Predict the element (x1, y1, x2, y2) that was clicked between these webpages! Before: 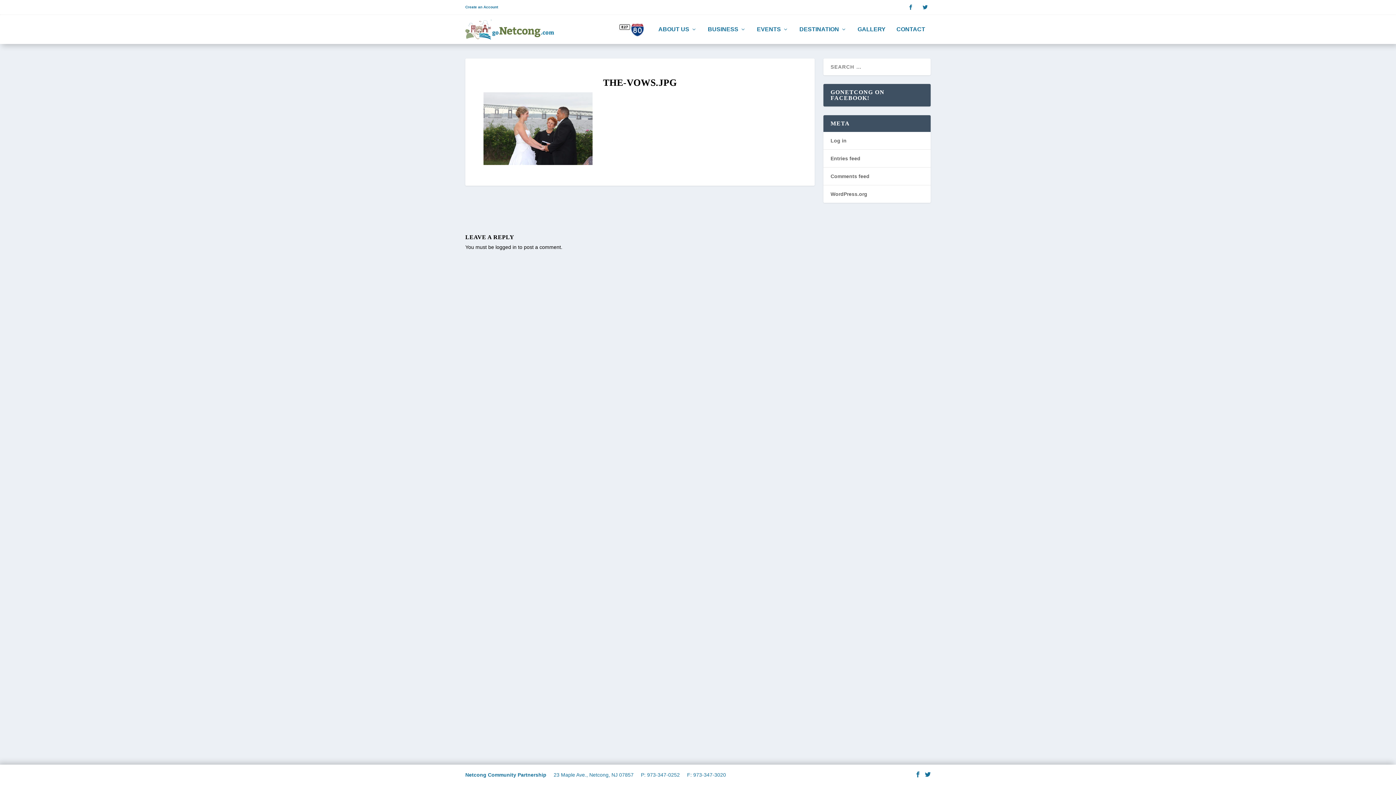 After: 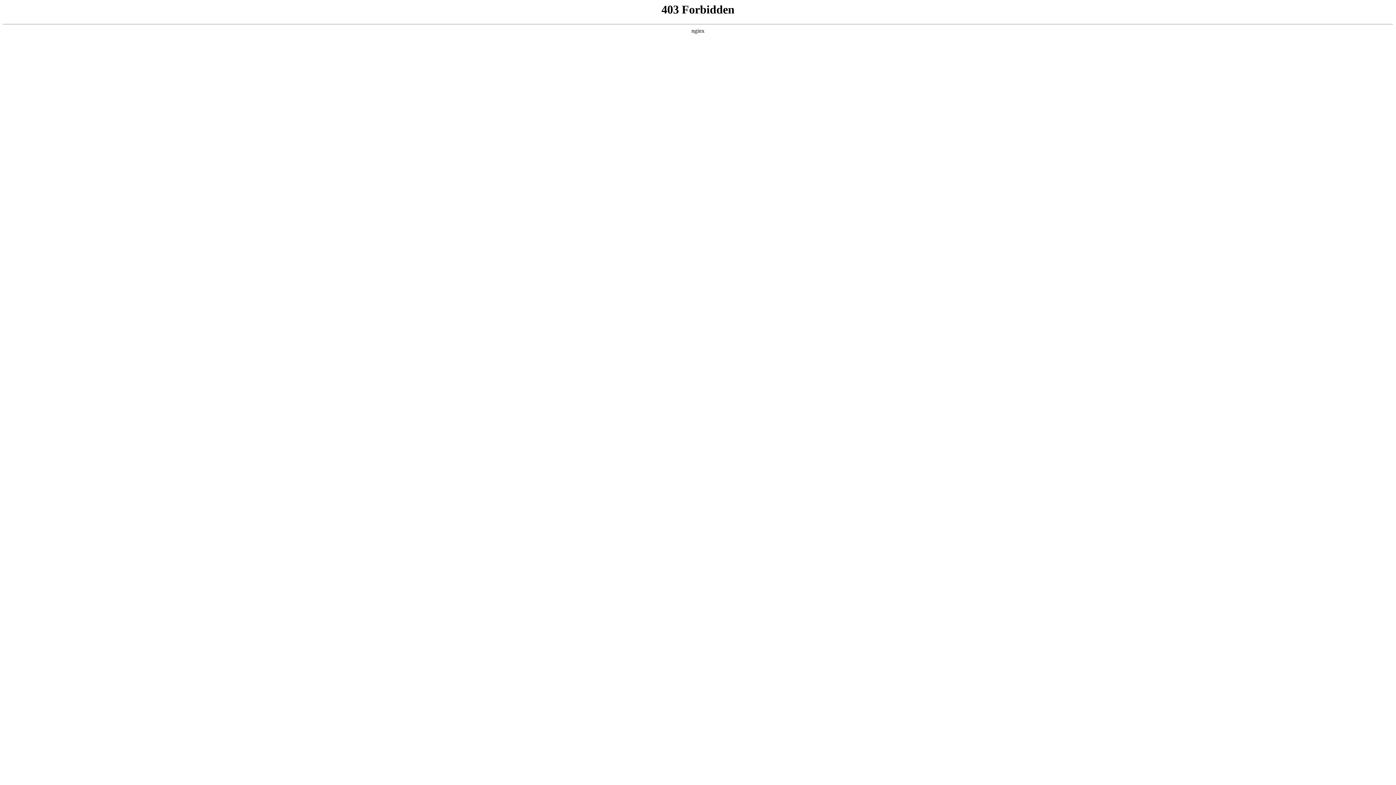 Action: label: WordPress.org bbox: (830, 191, 867, 197)